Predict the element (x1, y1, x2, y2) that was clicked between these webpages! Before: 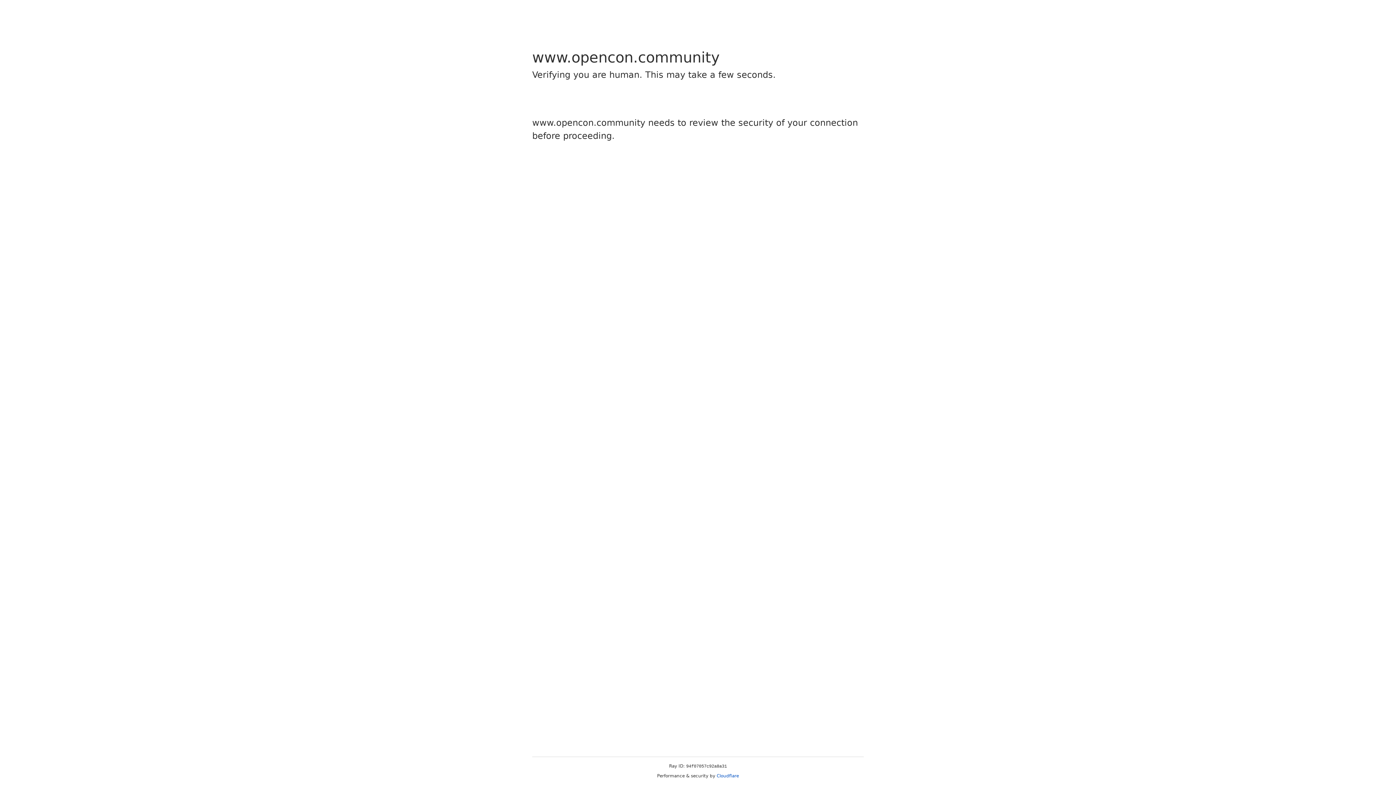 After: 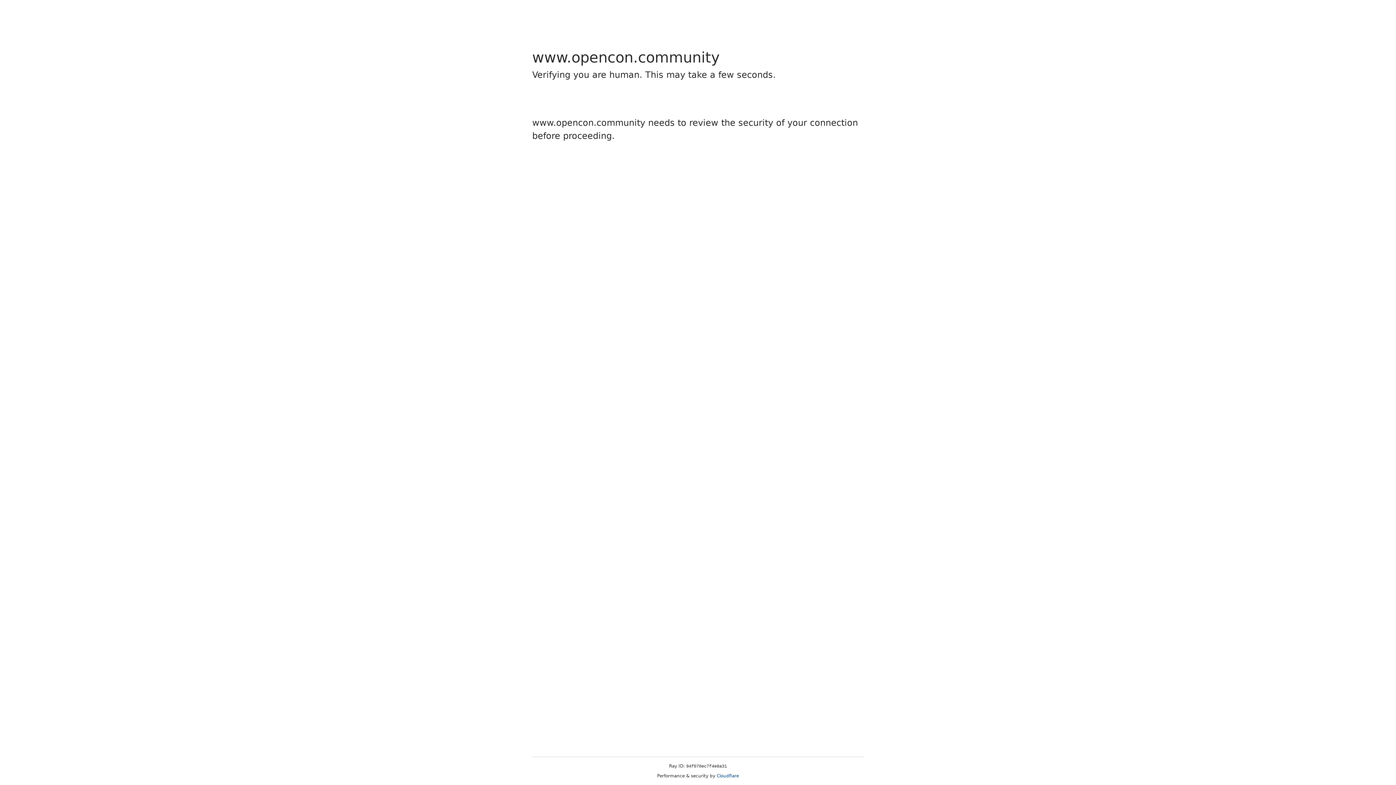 Action: label: Cloudflare bbox: (716, 773, 739, 778)